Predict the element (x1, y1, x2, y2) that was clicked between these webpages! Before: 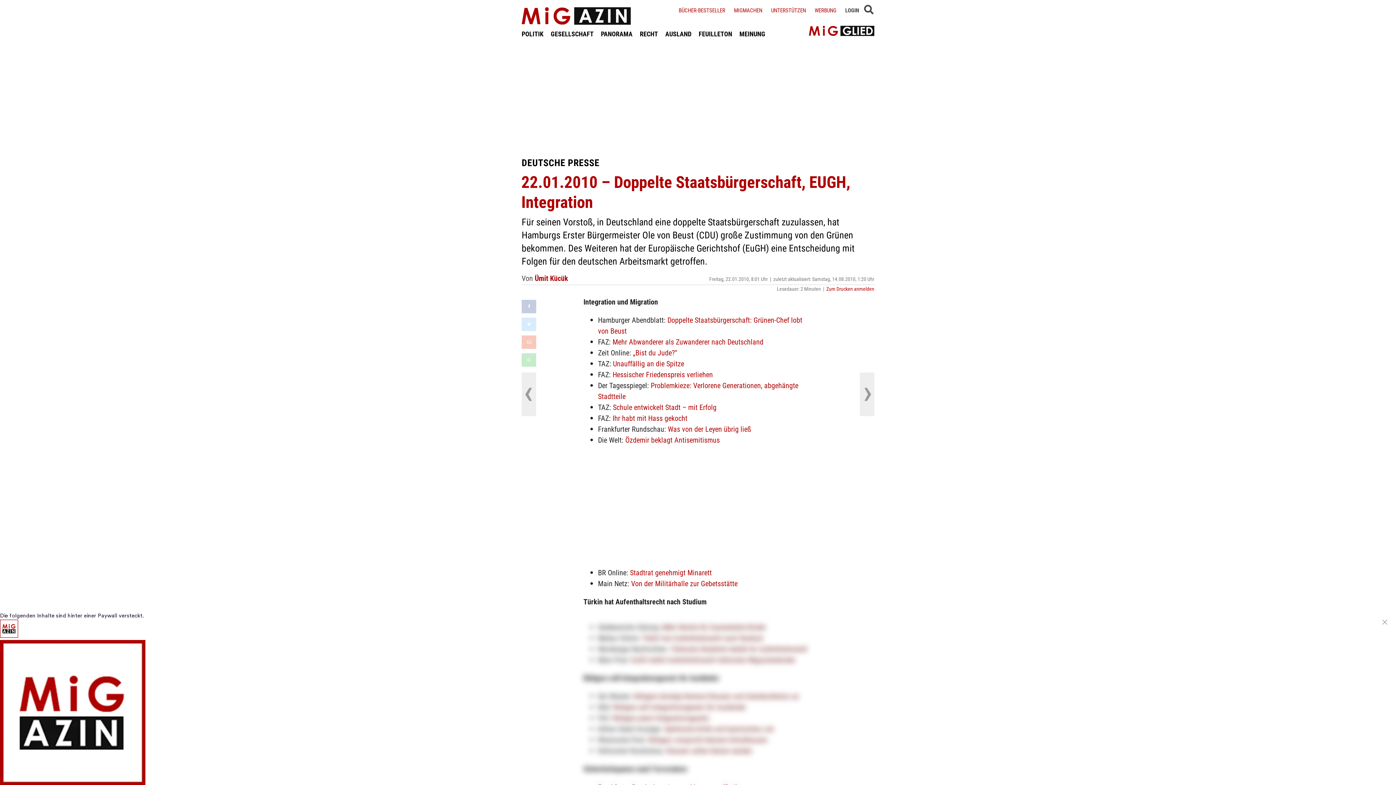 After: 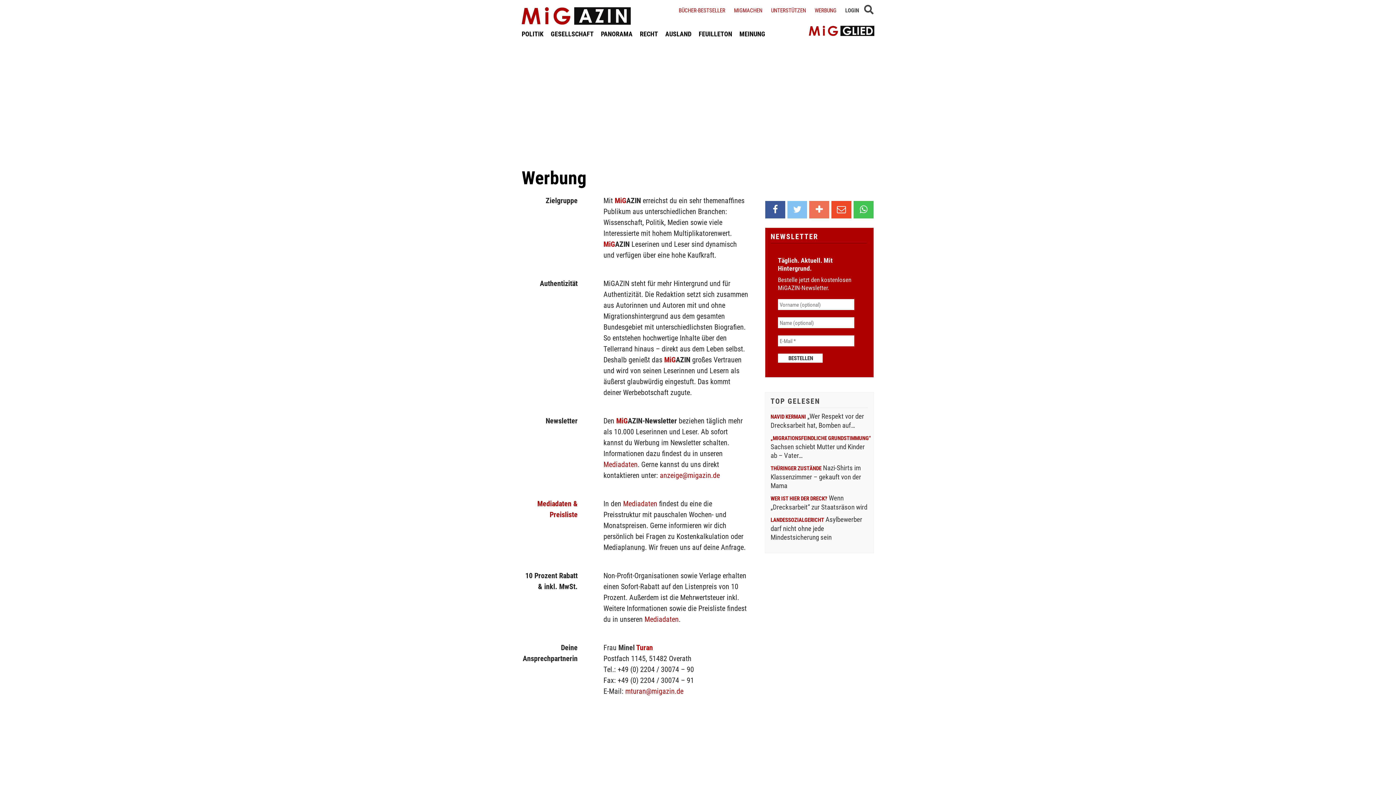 Action: bbox: (814, 6, 836, 13) label: WERBUNG